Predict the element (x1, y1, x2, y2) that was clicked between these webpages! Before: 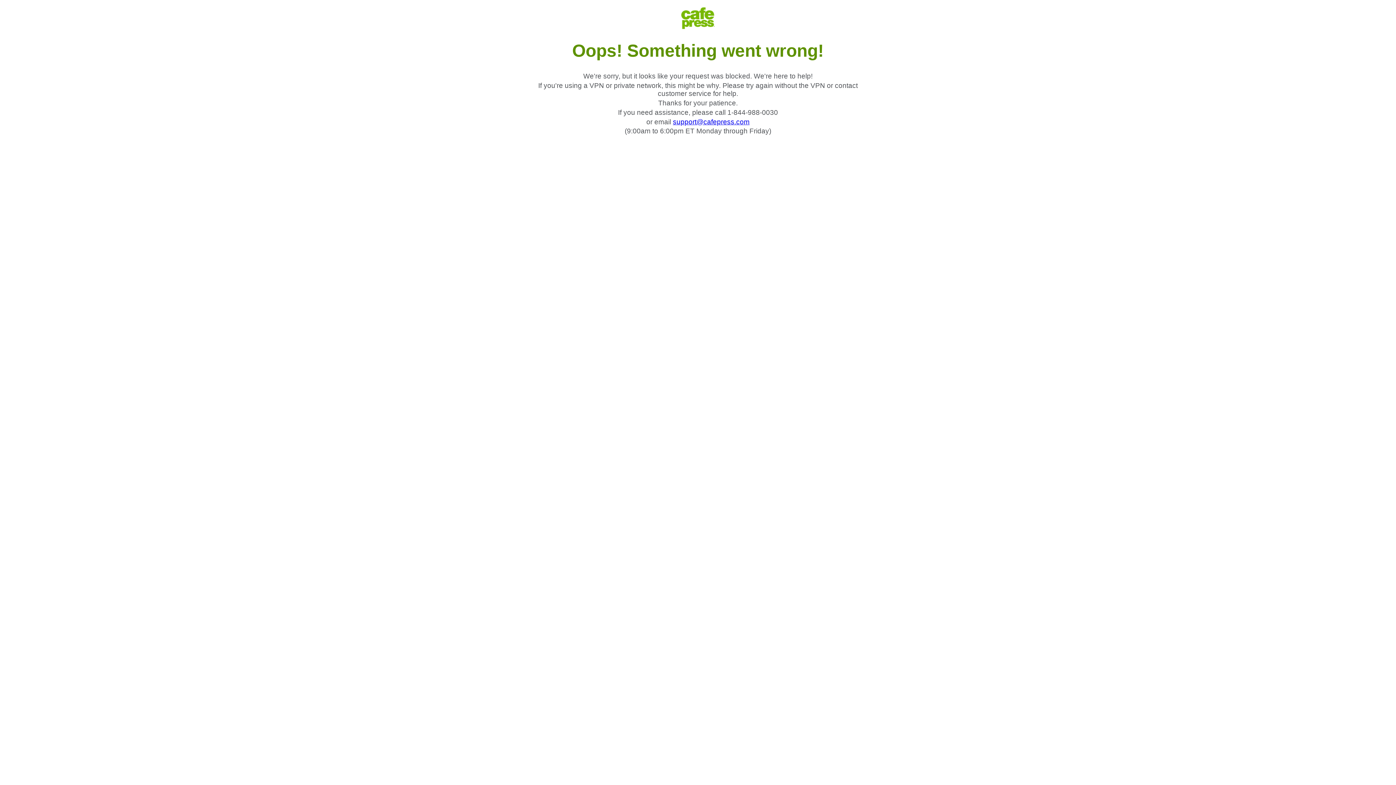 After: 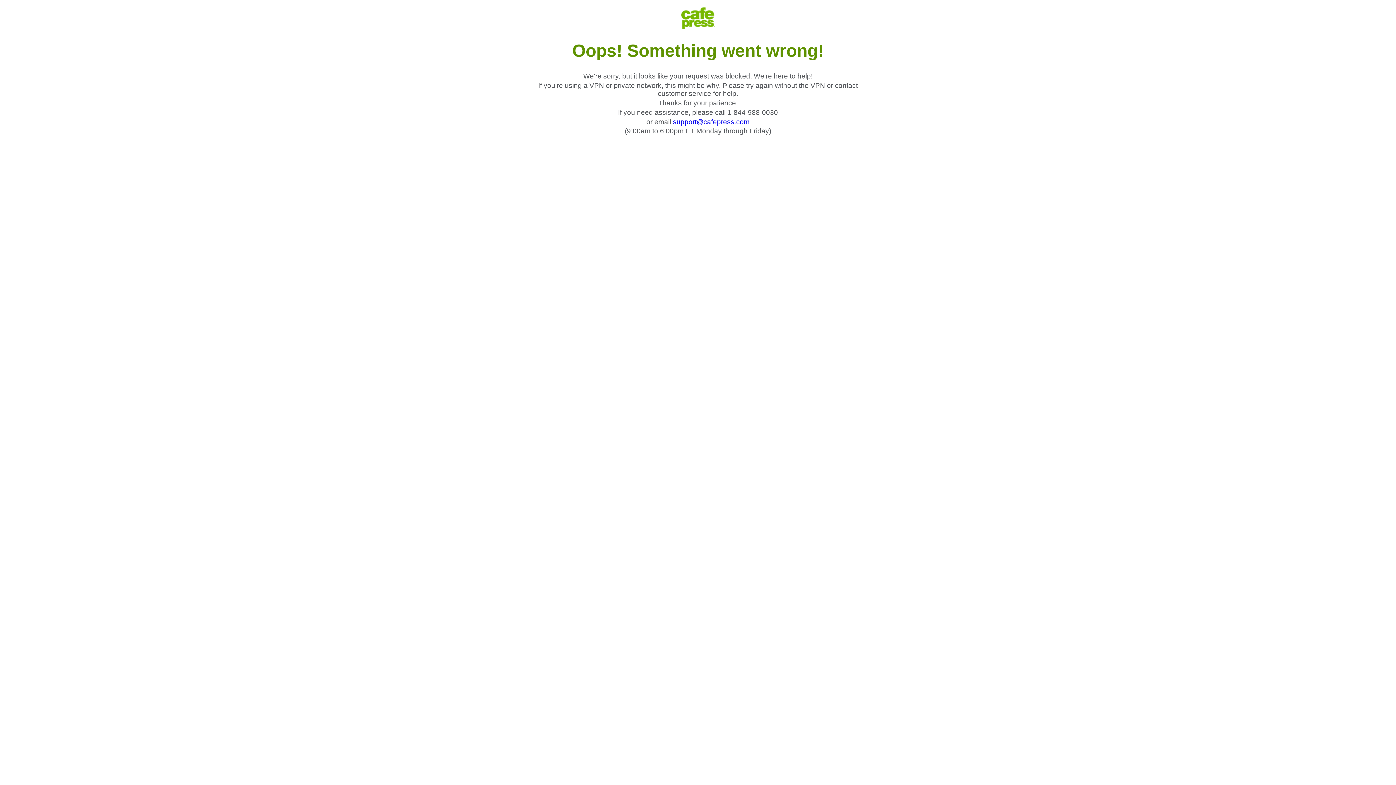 Action: bbox: (673, 118, 749, 125) label: support@cafepress.com